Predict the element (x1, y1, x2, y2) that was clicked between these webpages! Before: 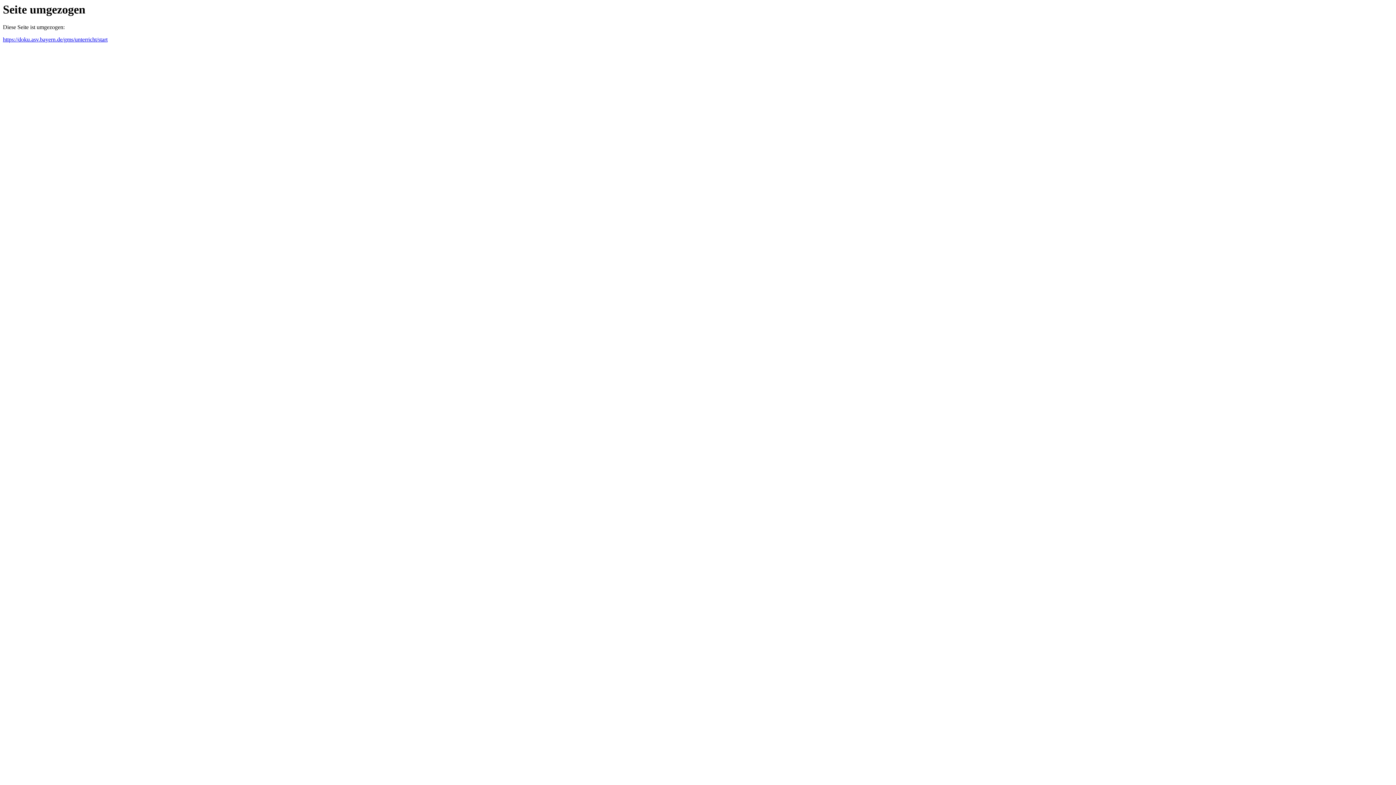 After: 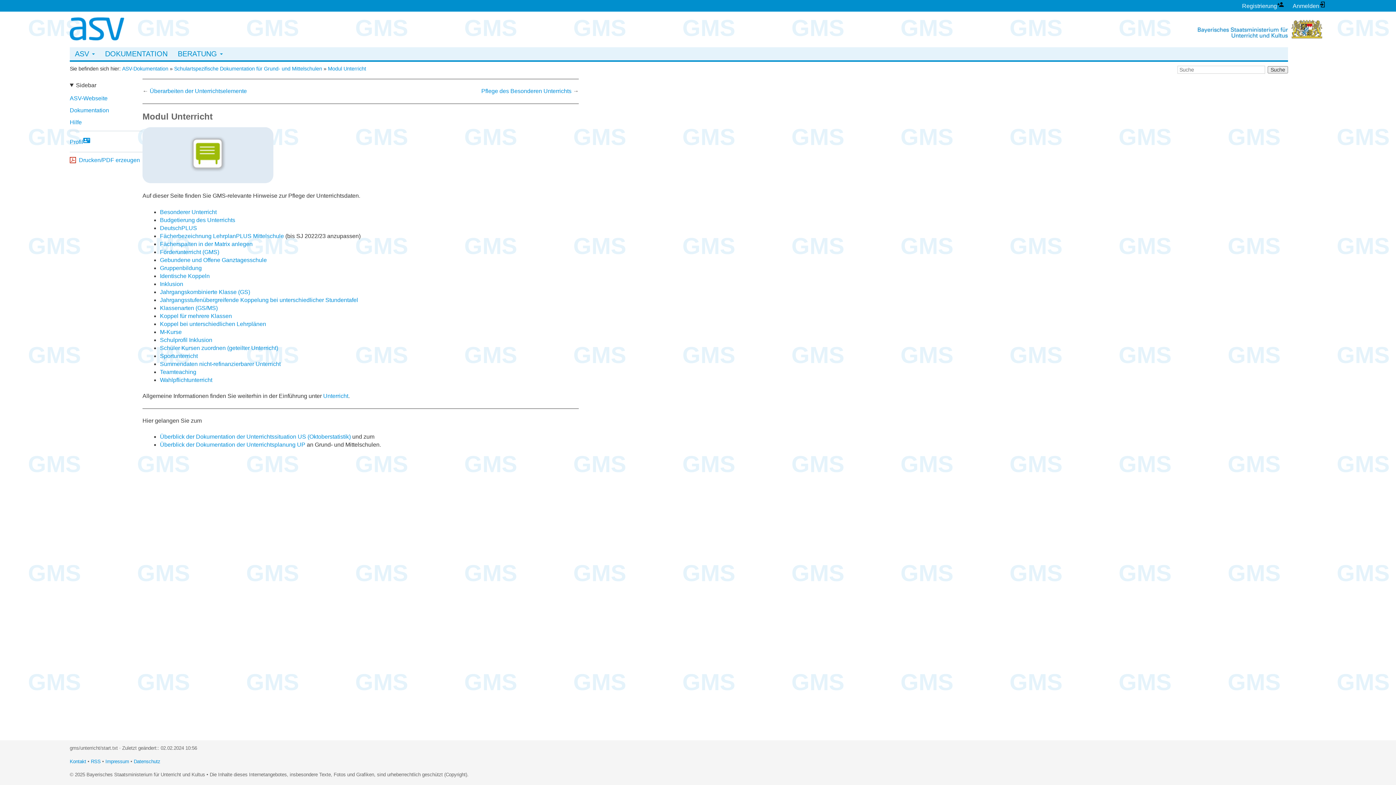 Action: label: https://doku.asv.bayern.de/gms/unterricht/start bbox: (2, 36, 107, 42)